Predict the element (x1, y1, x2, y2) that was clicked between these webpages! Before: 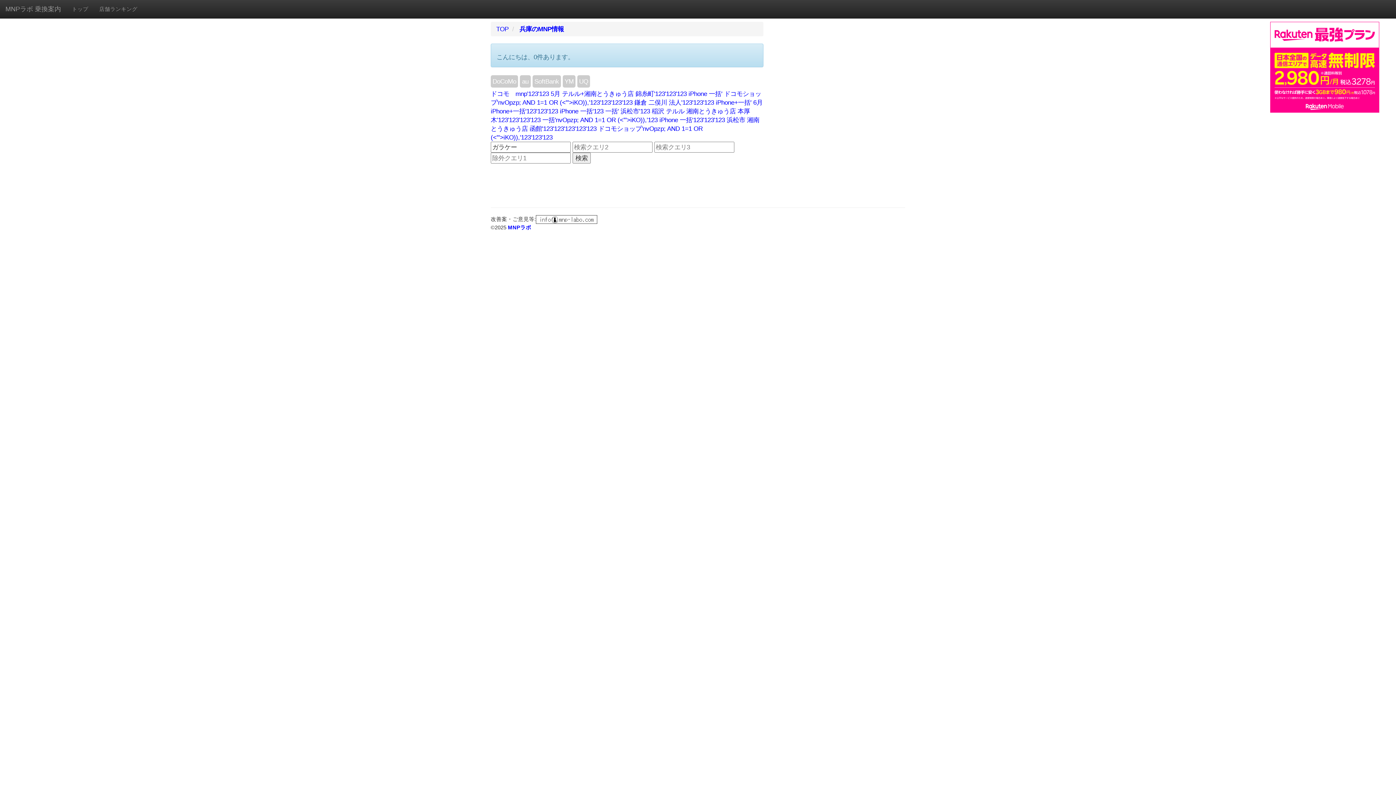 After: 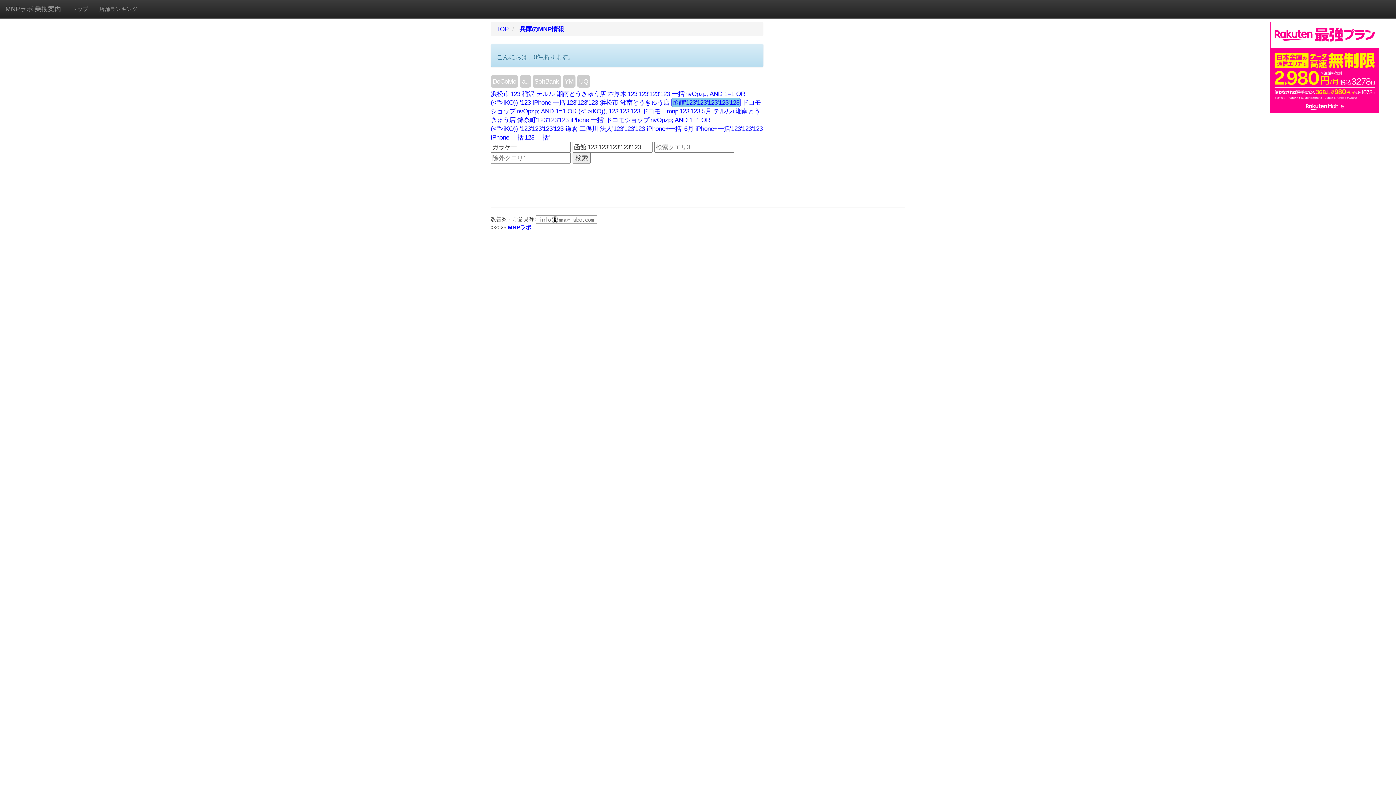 Action: bbox: (529, 124, 596, 132) label: 函館'123'123'123'123'123